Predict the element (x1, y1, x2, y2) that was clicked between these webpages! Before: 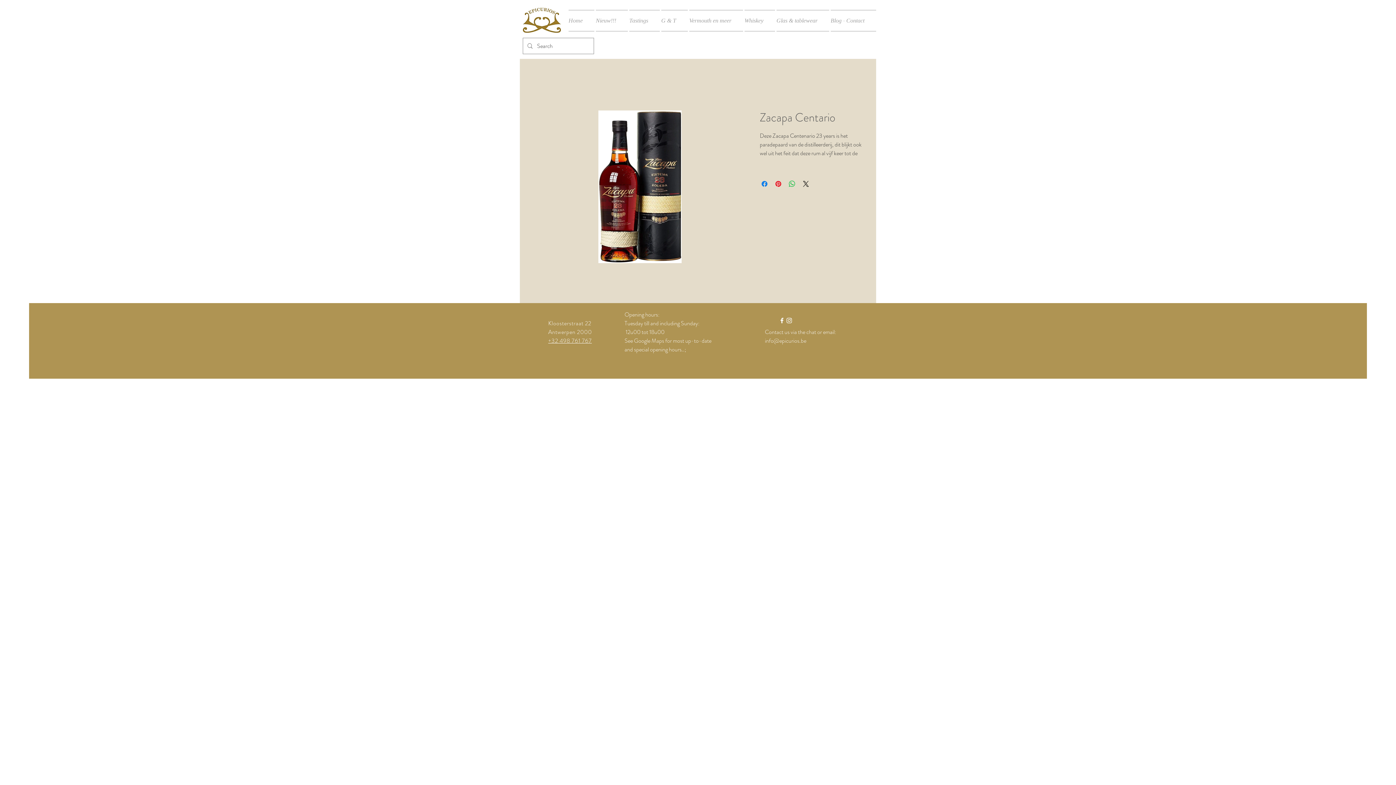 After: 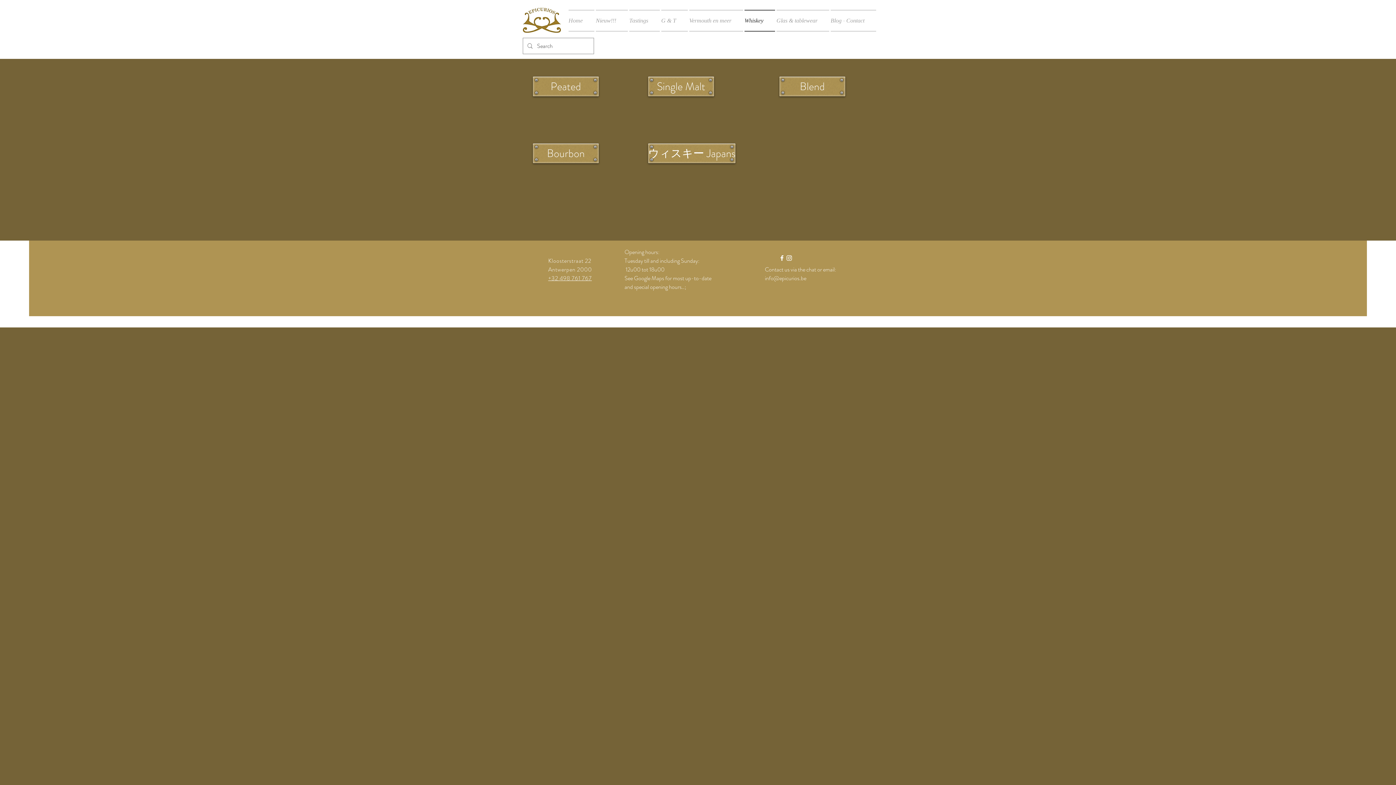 Action: label: Whiskey bbox: (744, 9, 776, 31)